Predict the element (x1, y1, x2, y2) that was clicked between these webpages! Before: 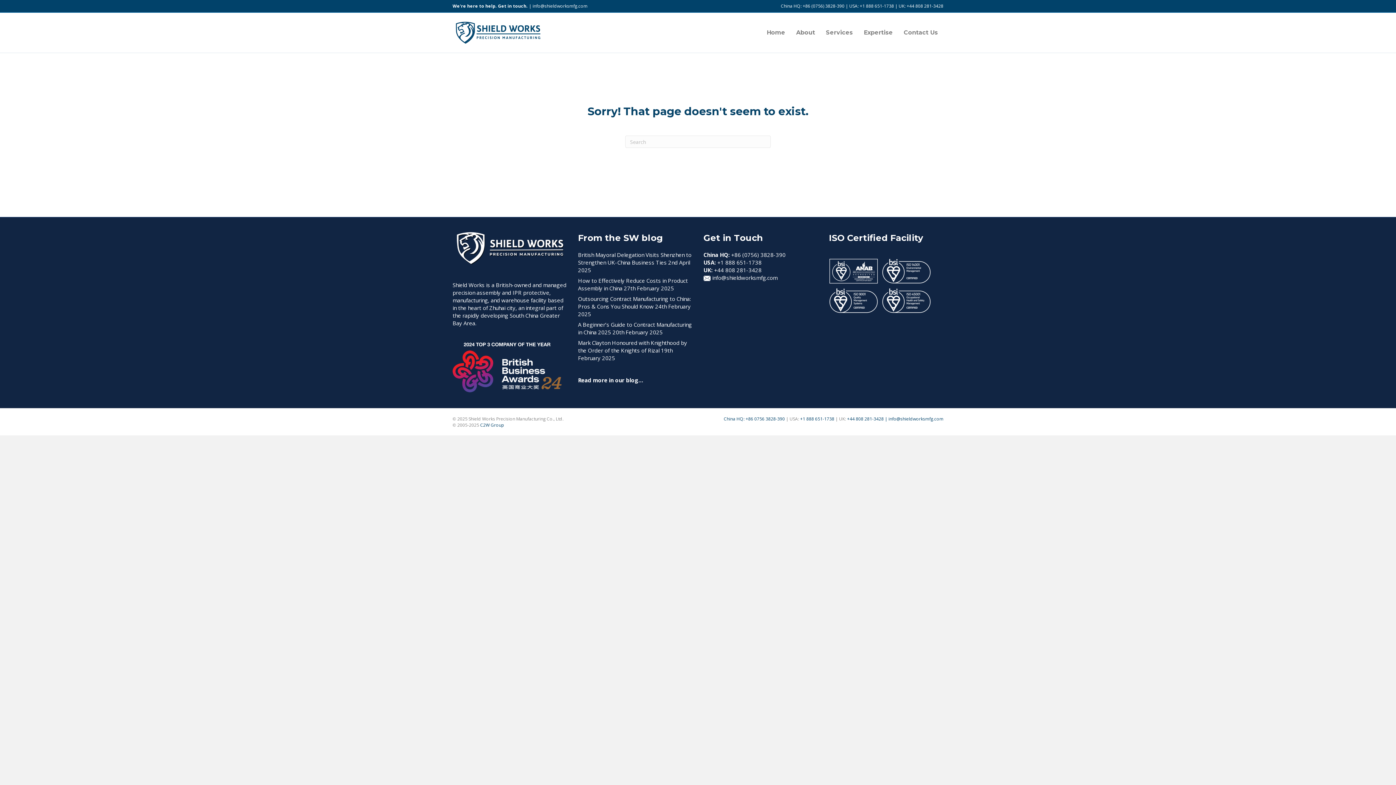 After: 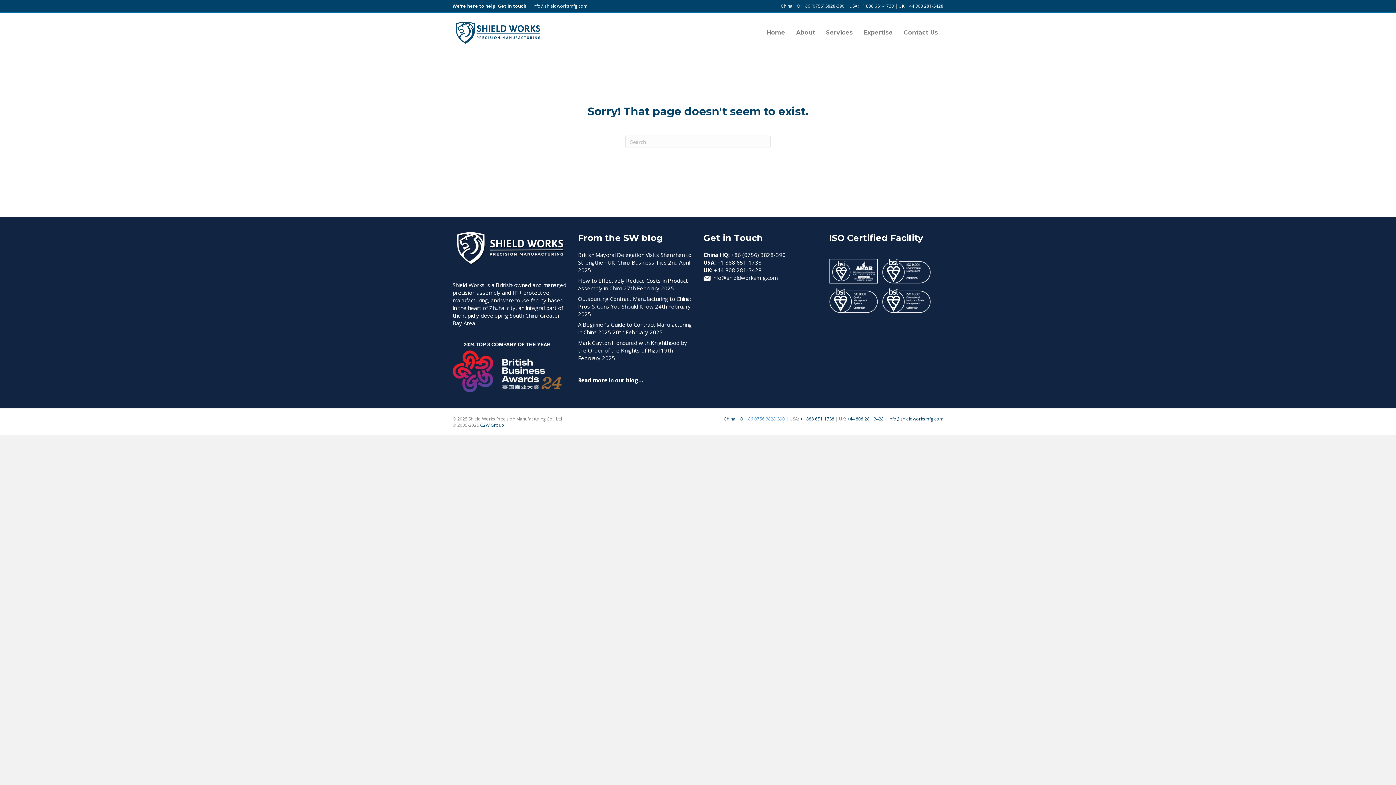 Action: label: +86 0756 3828-390 bbox: (745, 416, 785, 422)